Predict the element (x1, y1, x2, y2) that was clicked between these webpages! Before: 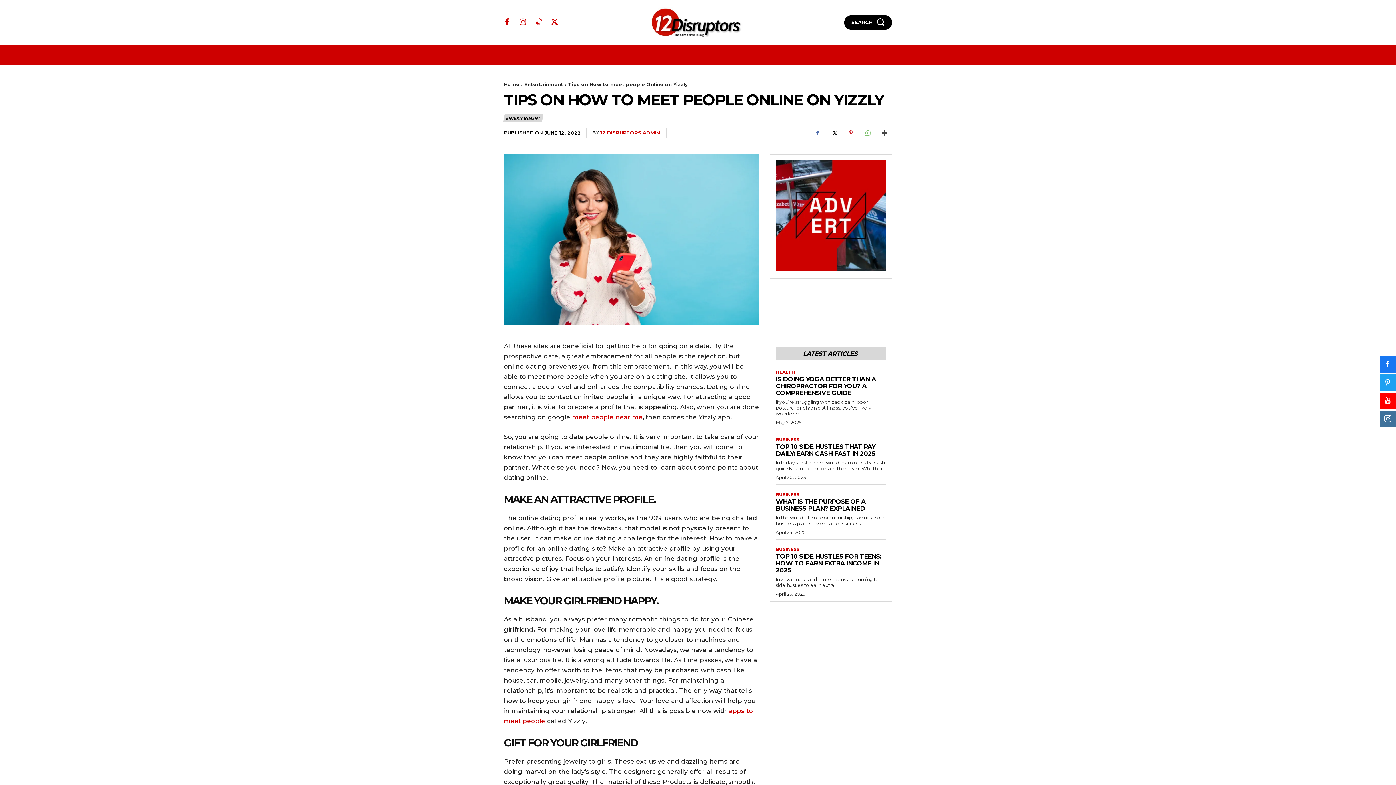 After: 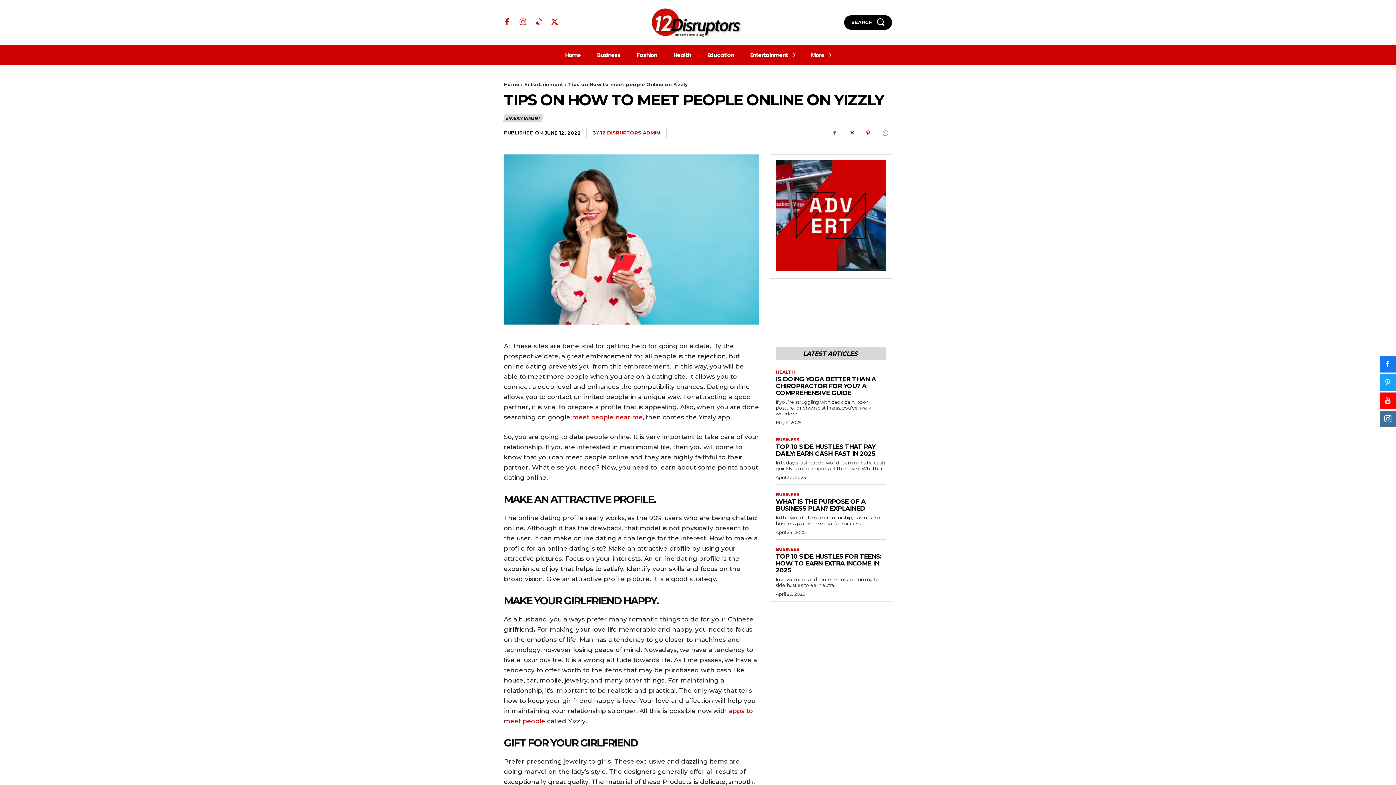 Action: bbox: (826, 125, 841, 140)